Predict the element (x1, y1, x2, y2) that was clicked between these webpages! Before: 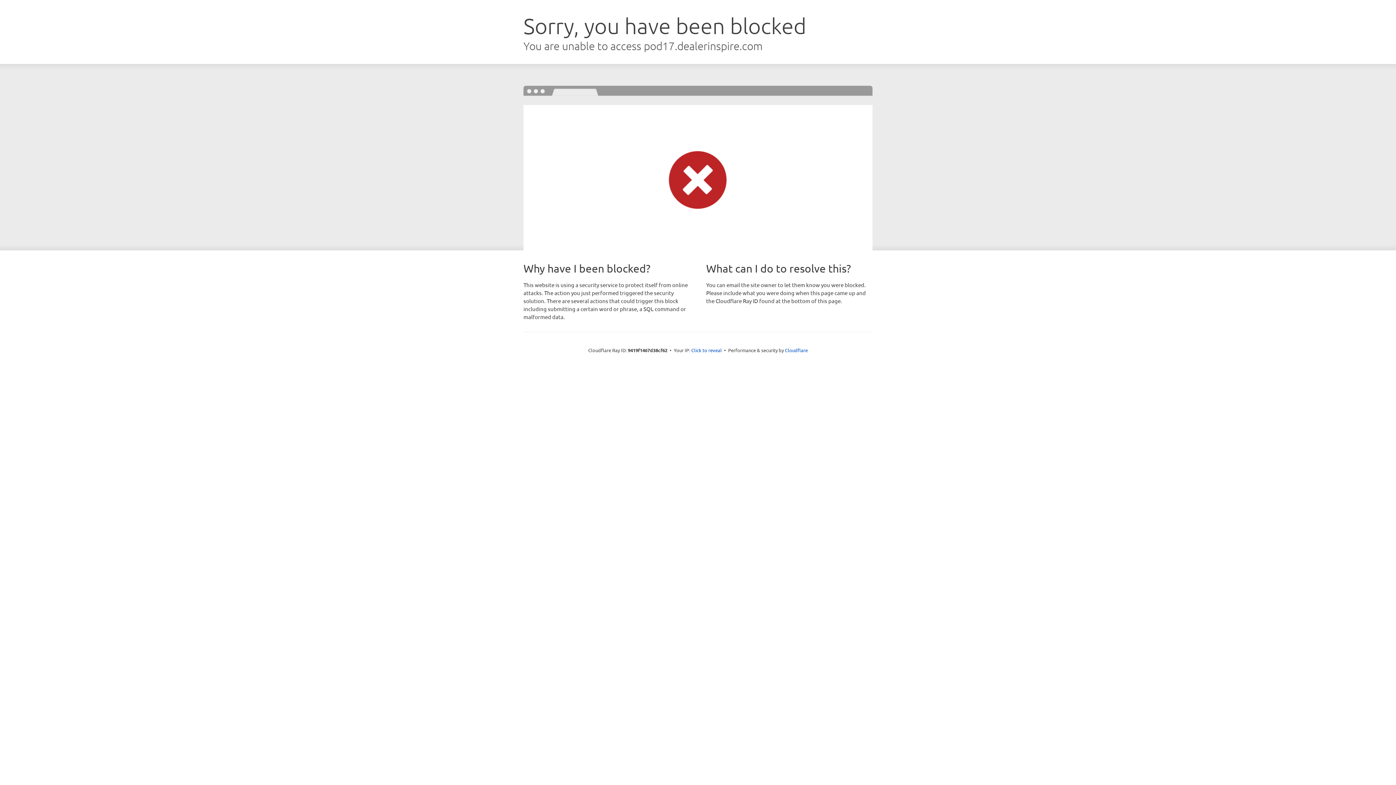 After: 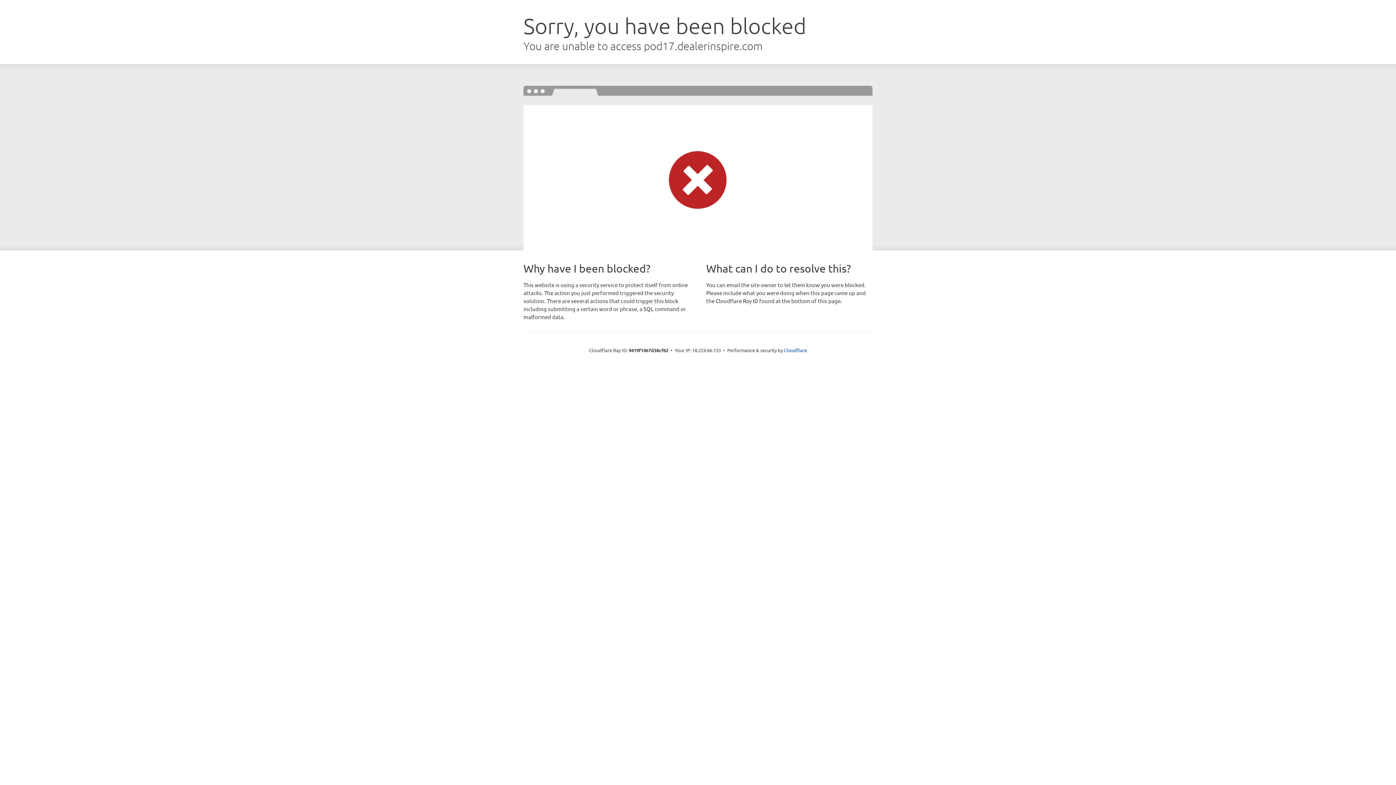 Action: bbox: (691, 346, 722, 353) label: Click to reveal